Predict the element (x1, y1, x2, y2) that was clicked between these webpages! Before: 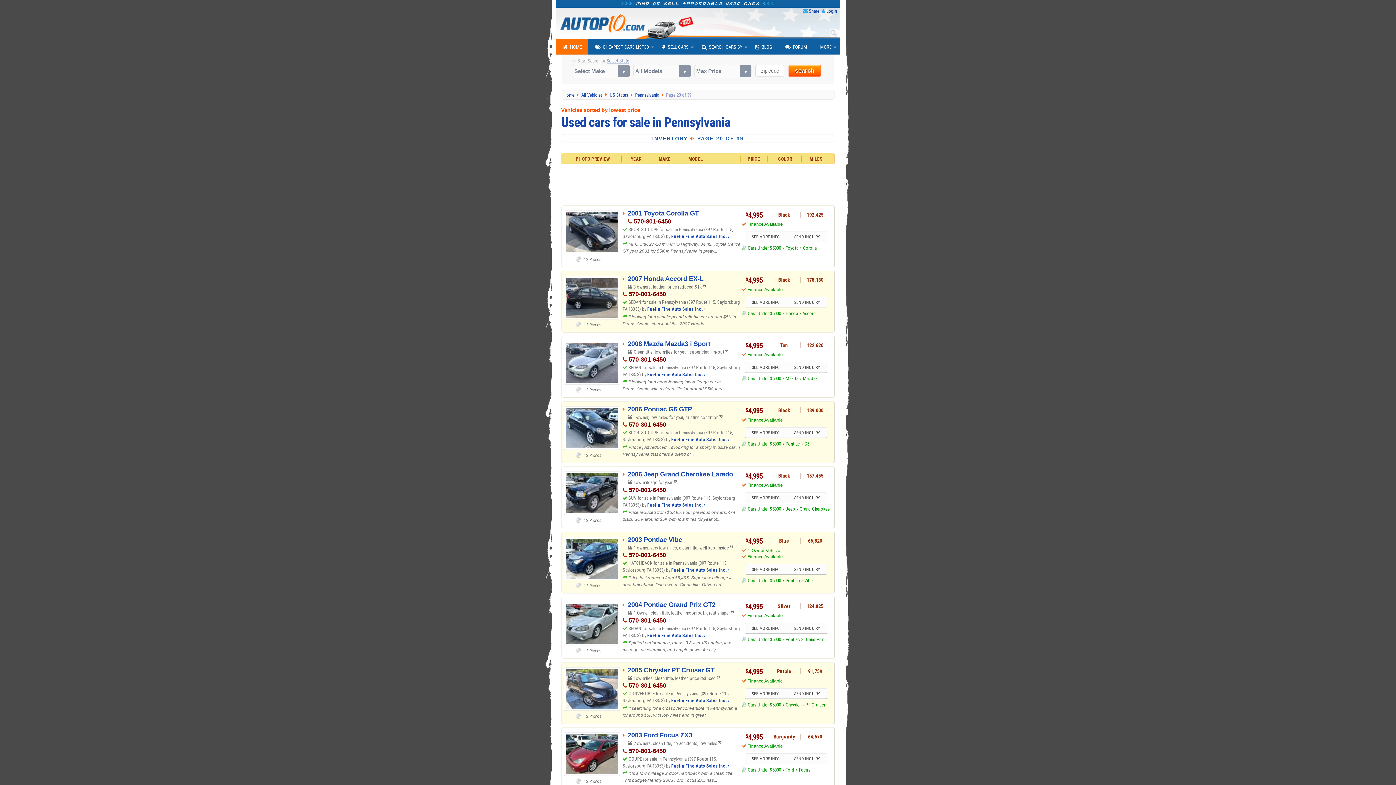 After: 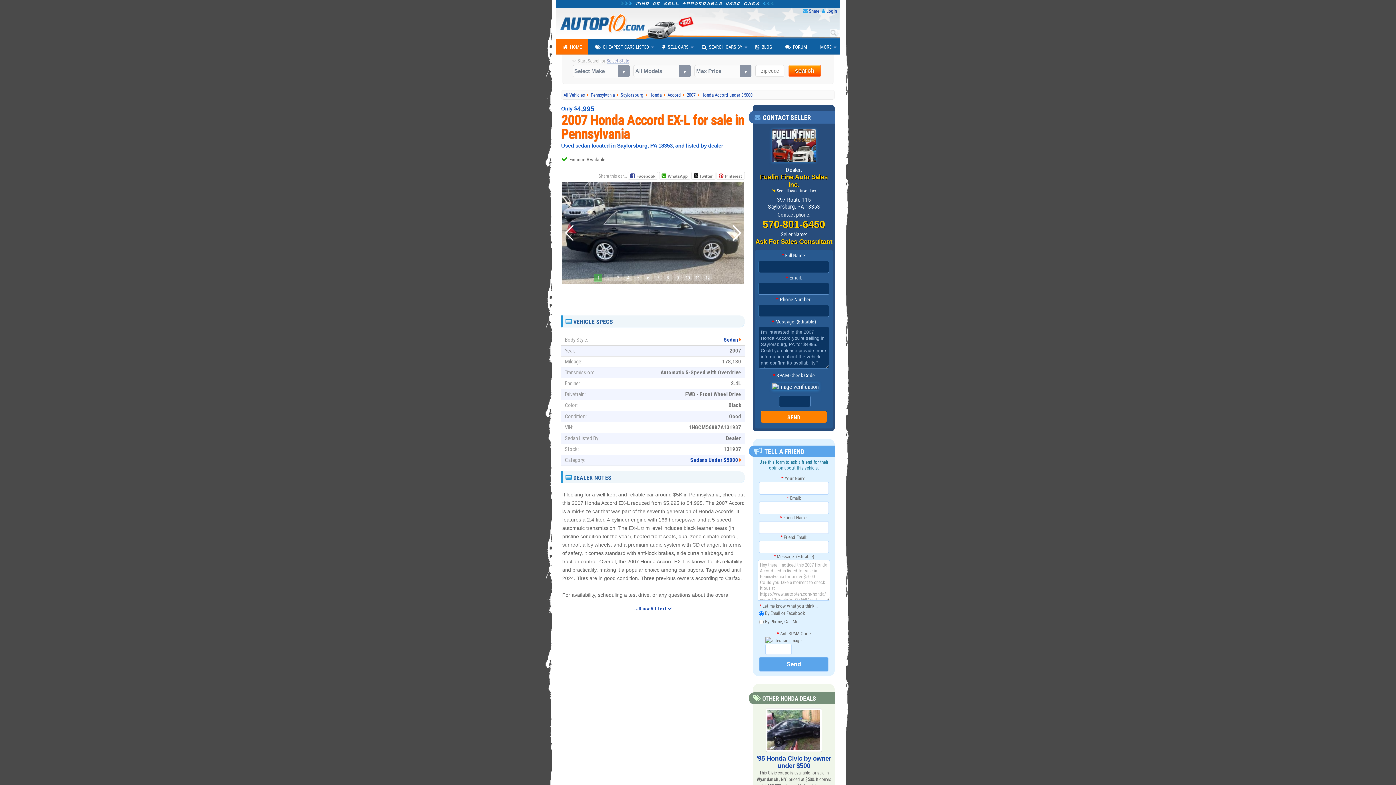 Action: label: 2007 Honda Accord EX-L bbox: (627, 275, 703, 282)